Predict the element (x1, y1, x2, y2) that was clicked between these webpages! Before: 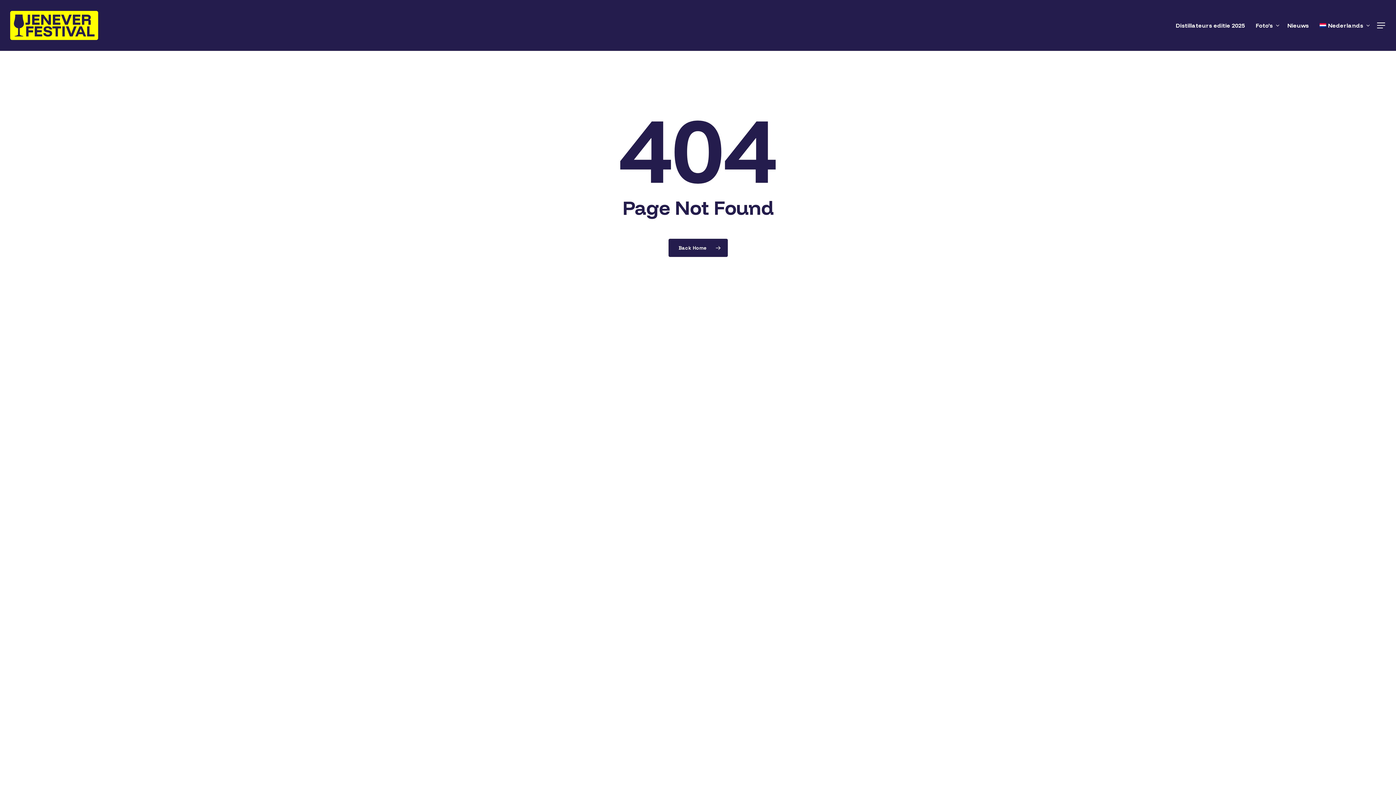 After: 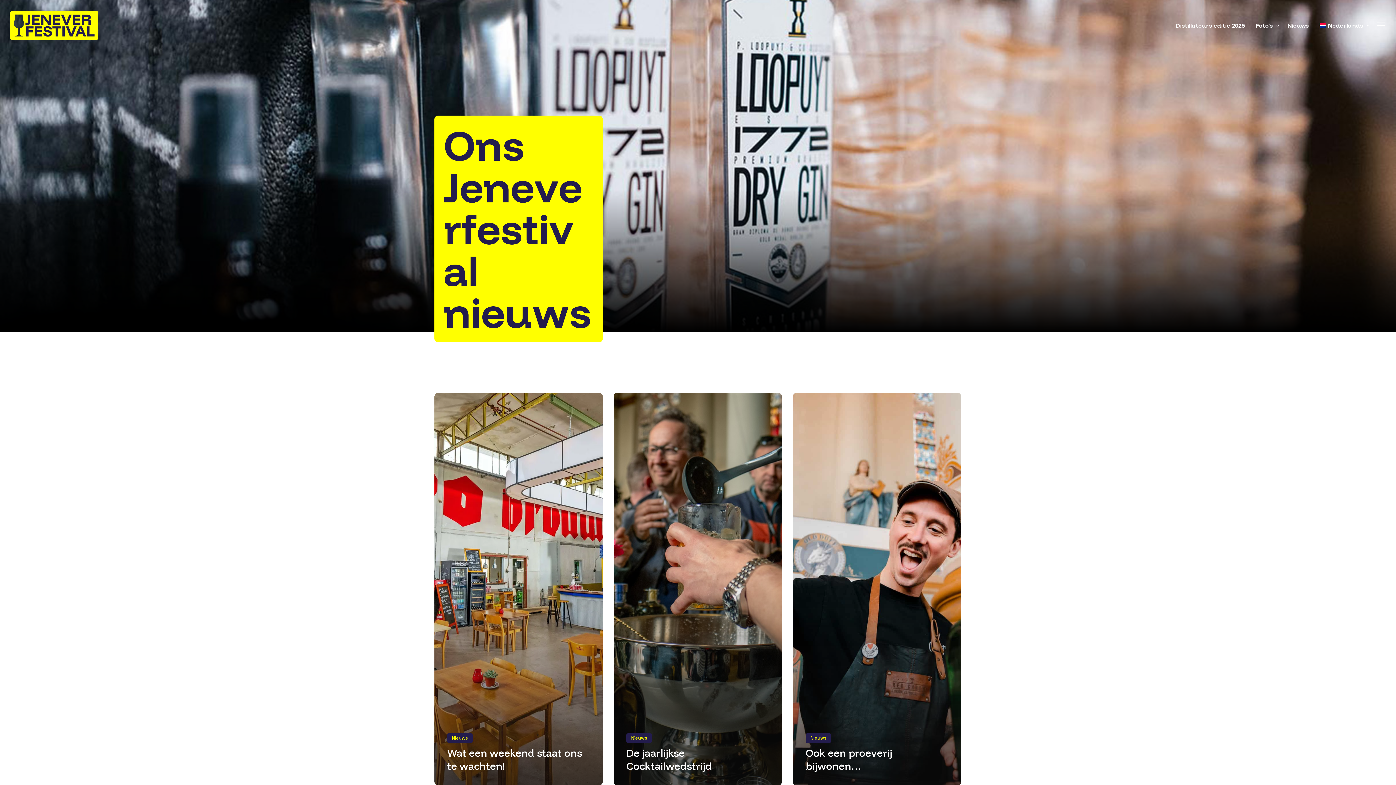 Action: bbox: (1287, 21, 1309, 29) label: Nieuws